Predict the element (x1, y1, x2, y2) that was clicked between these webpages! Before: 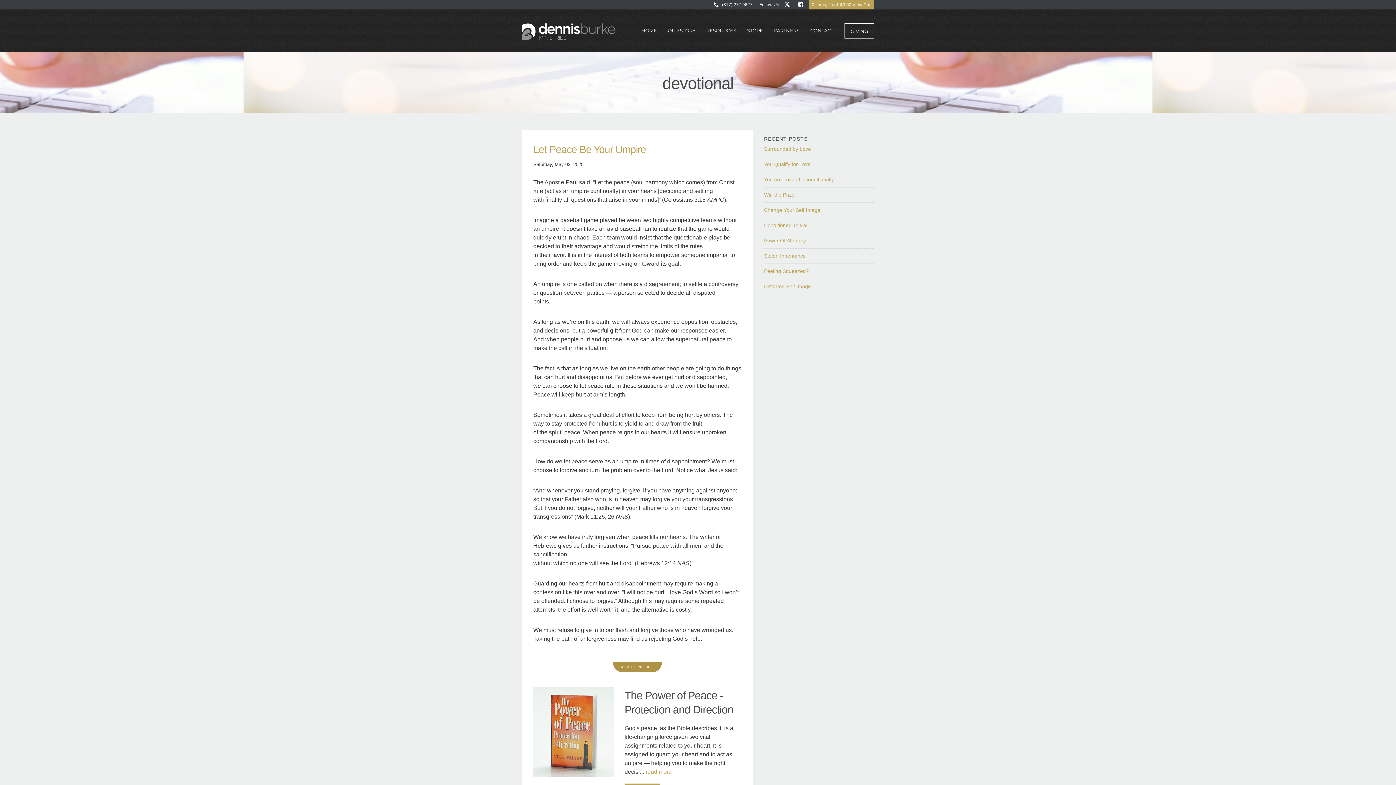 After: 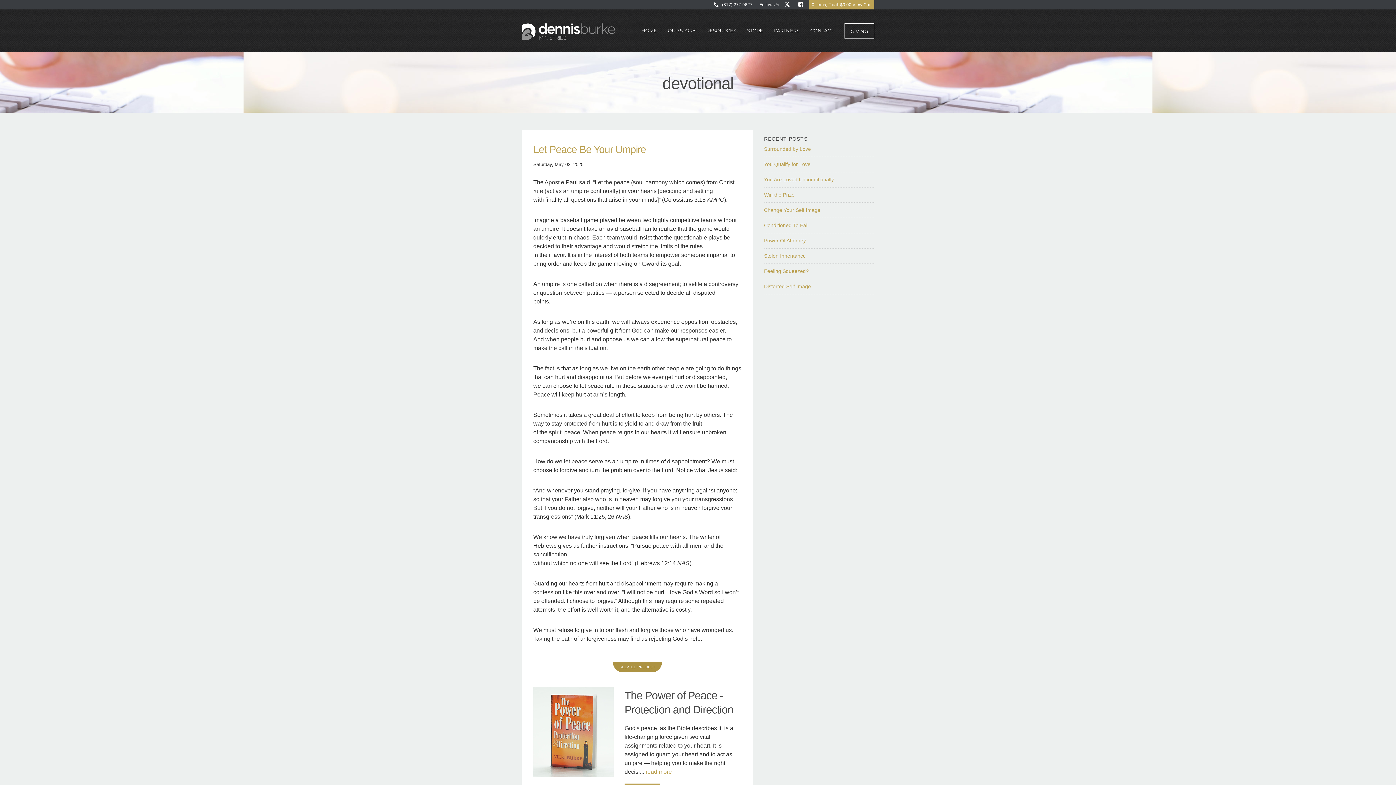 Action: label: (817) 277 9627 bbox: (711, 0, 755, 9)